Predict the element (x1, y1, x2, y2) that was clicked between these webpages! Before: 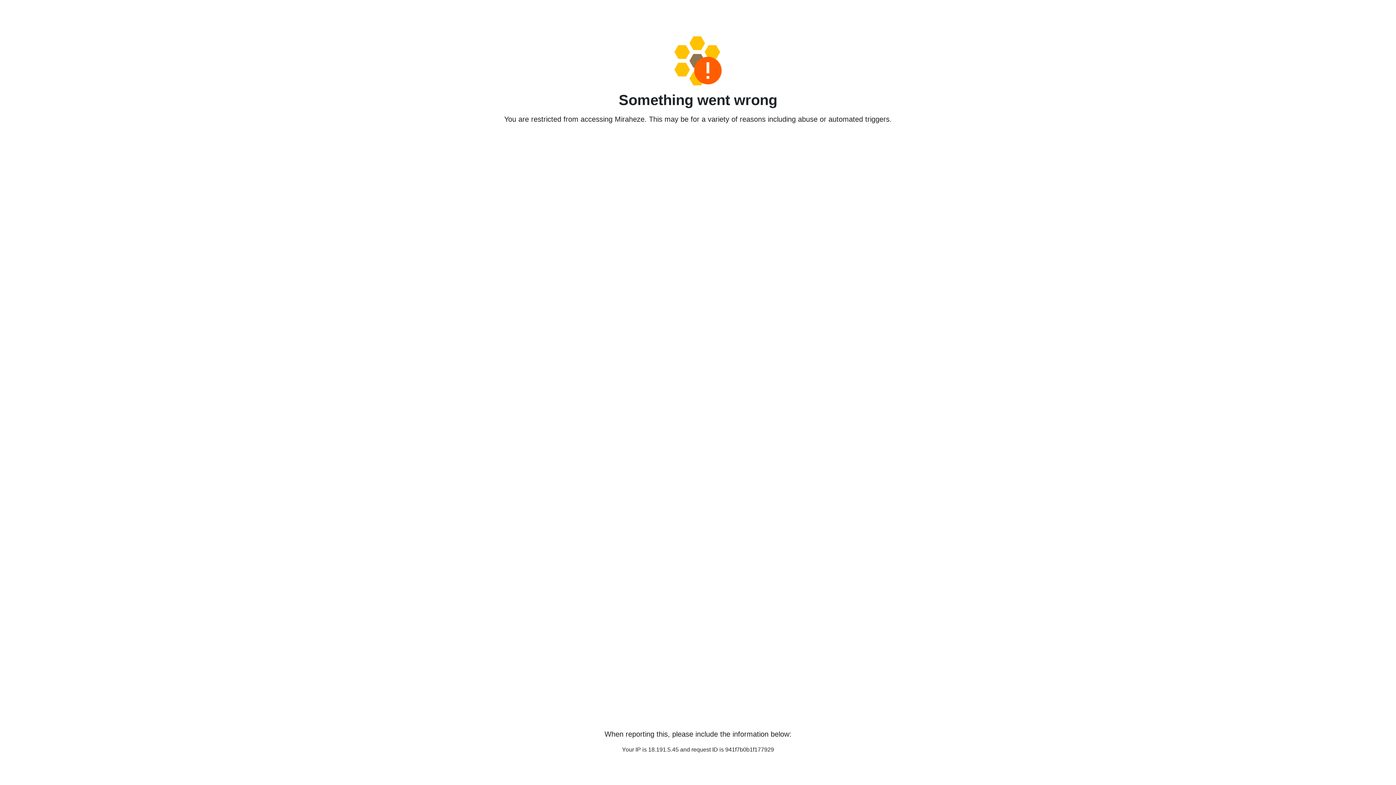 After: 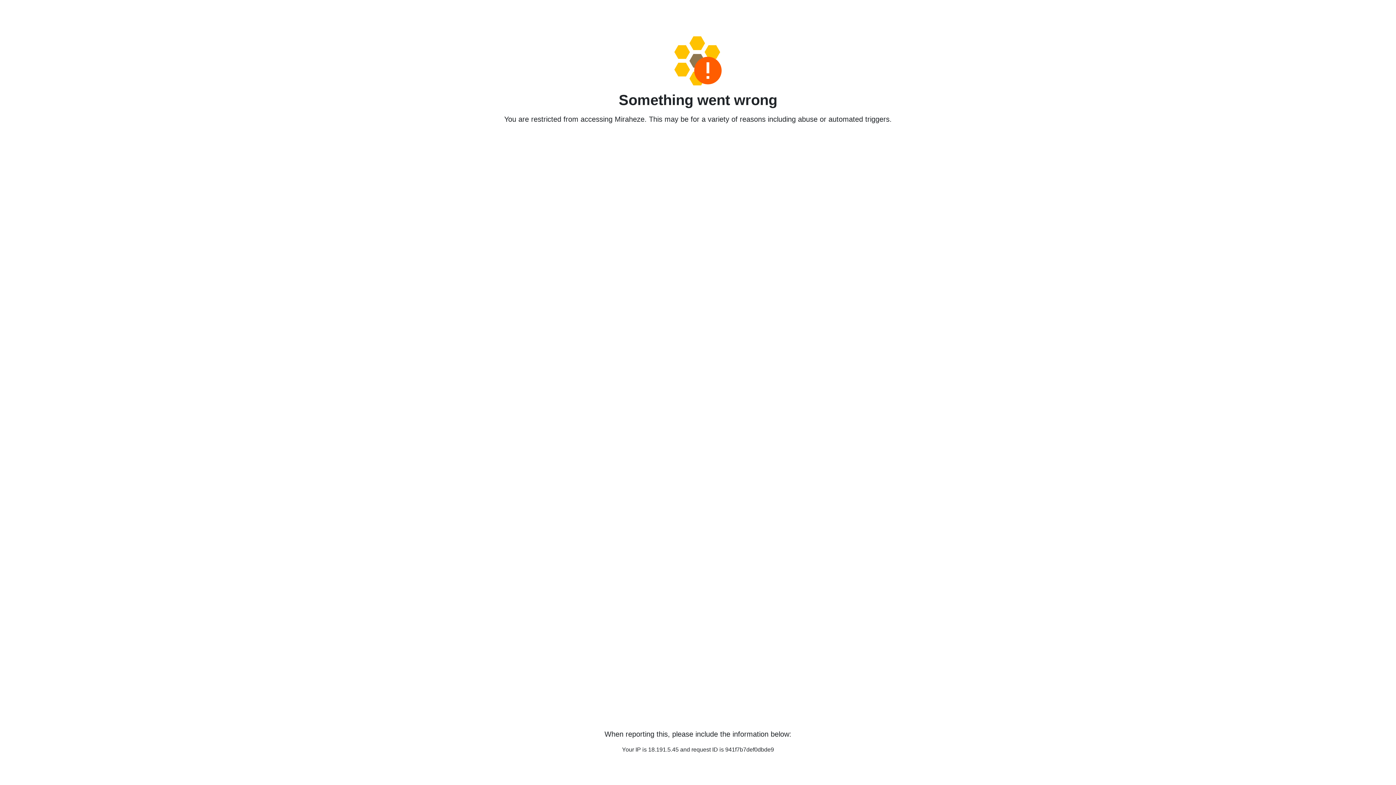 Action: bbox: (458, 36, 938, 85)